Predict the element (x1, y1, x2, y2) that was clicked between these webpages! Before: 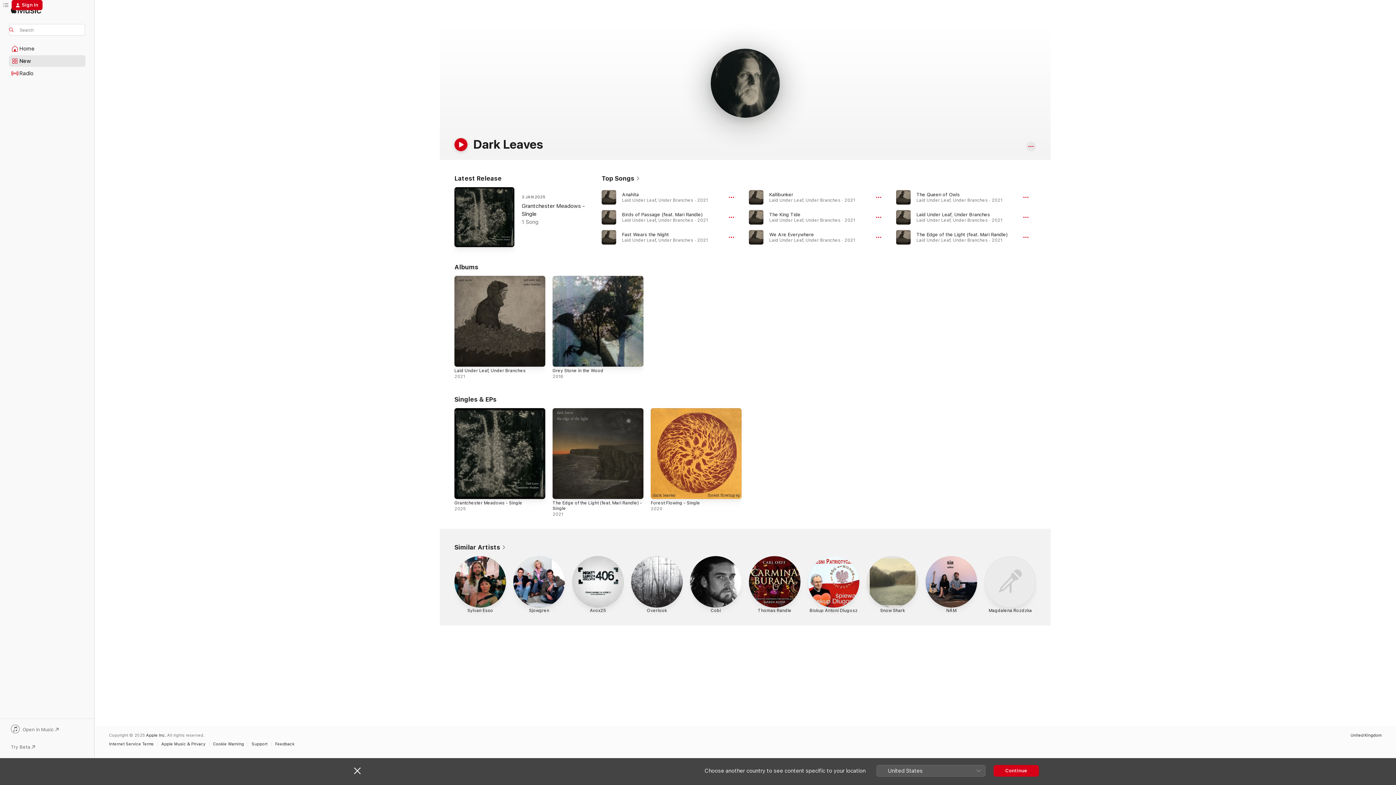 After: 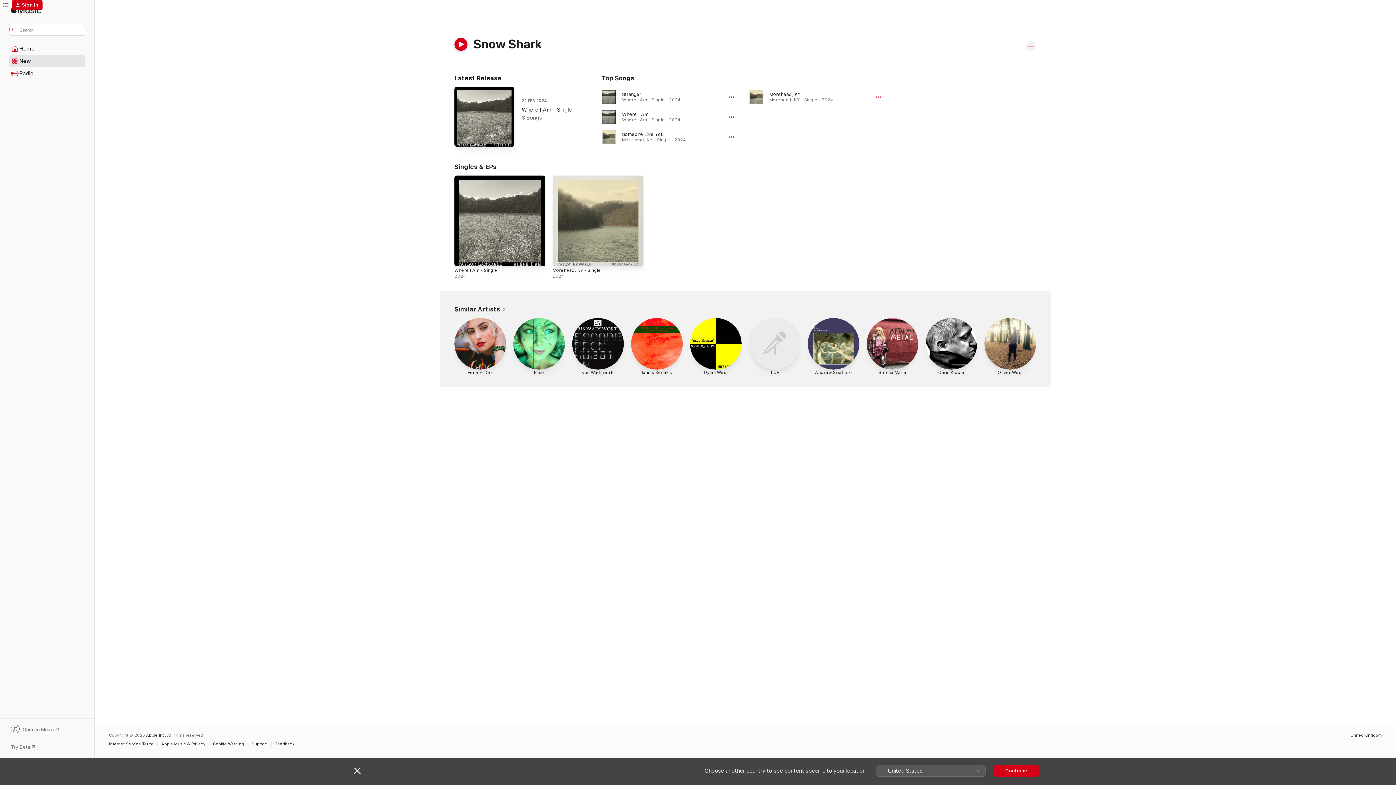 Action: label: Snow Shark bbox: (866, 556, 918, 615)